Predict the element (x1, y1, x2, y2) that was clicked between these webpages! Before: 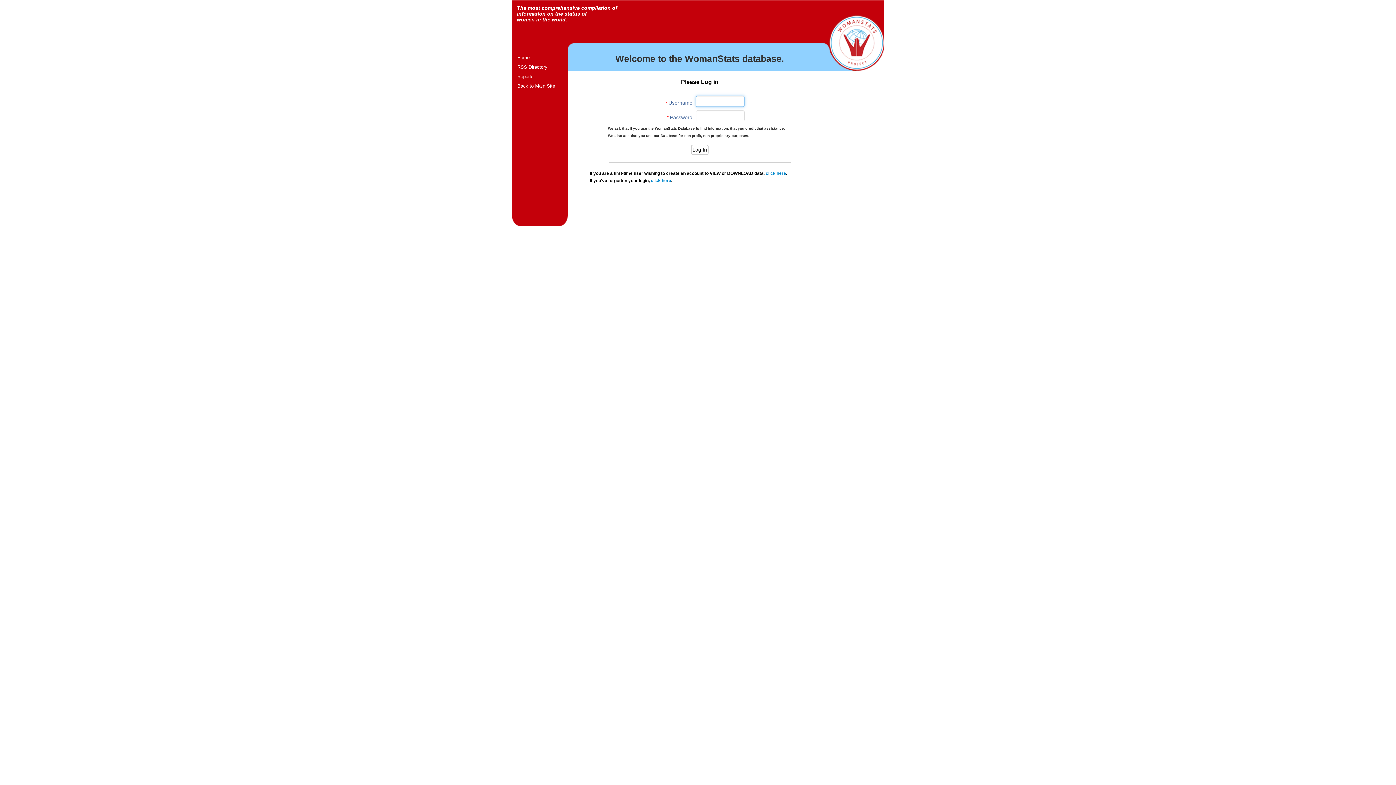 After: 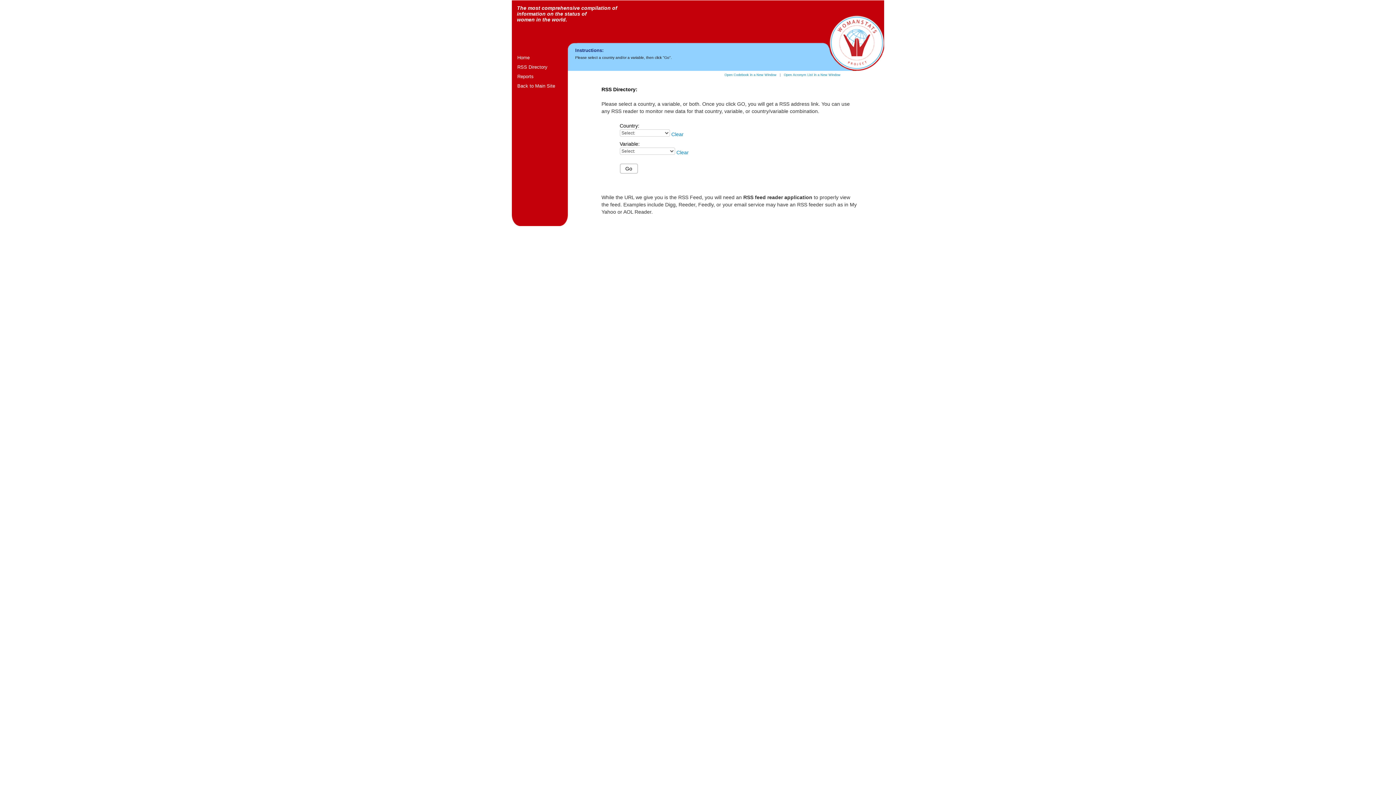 Action: bbox: (512, 62, 567, 72) label: RSS Directory